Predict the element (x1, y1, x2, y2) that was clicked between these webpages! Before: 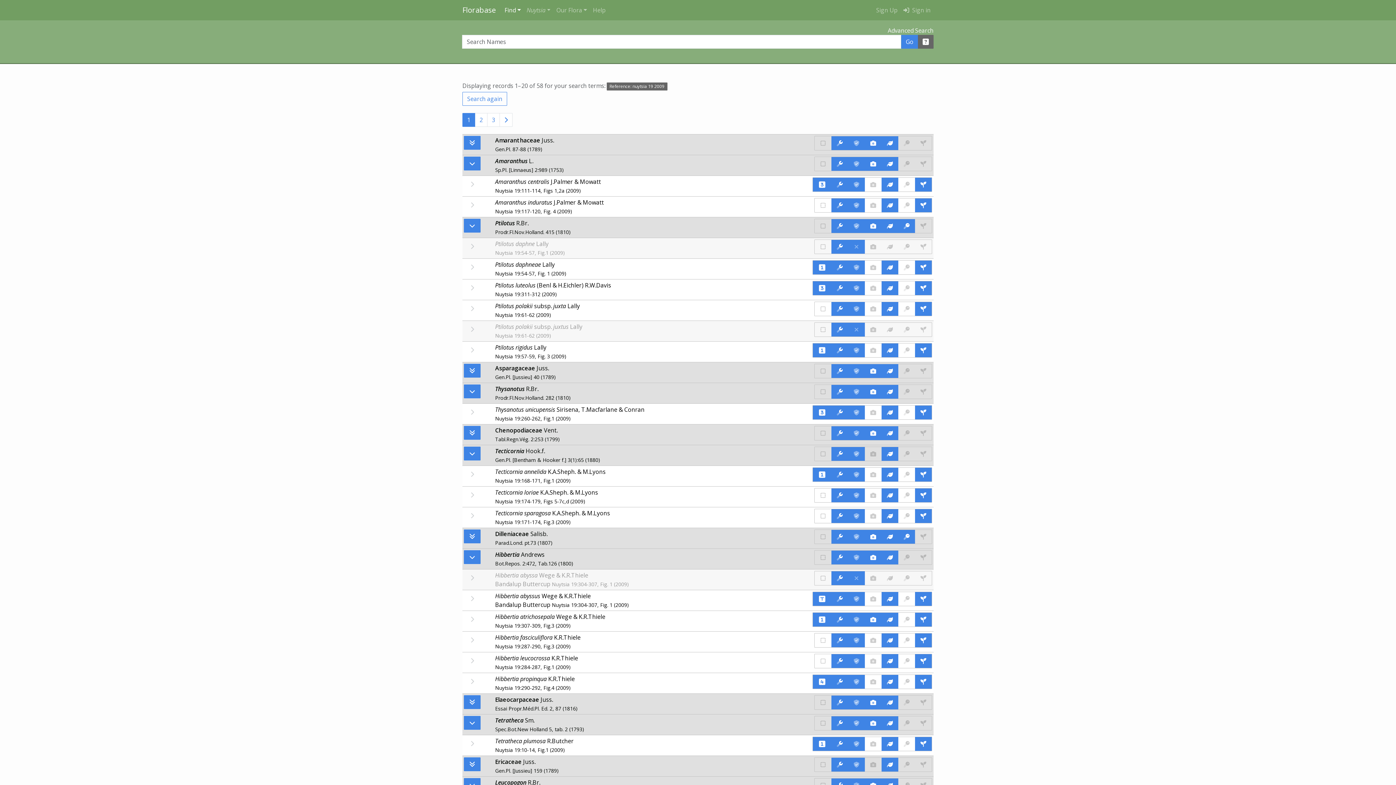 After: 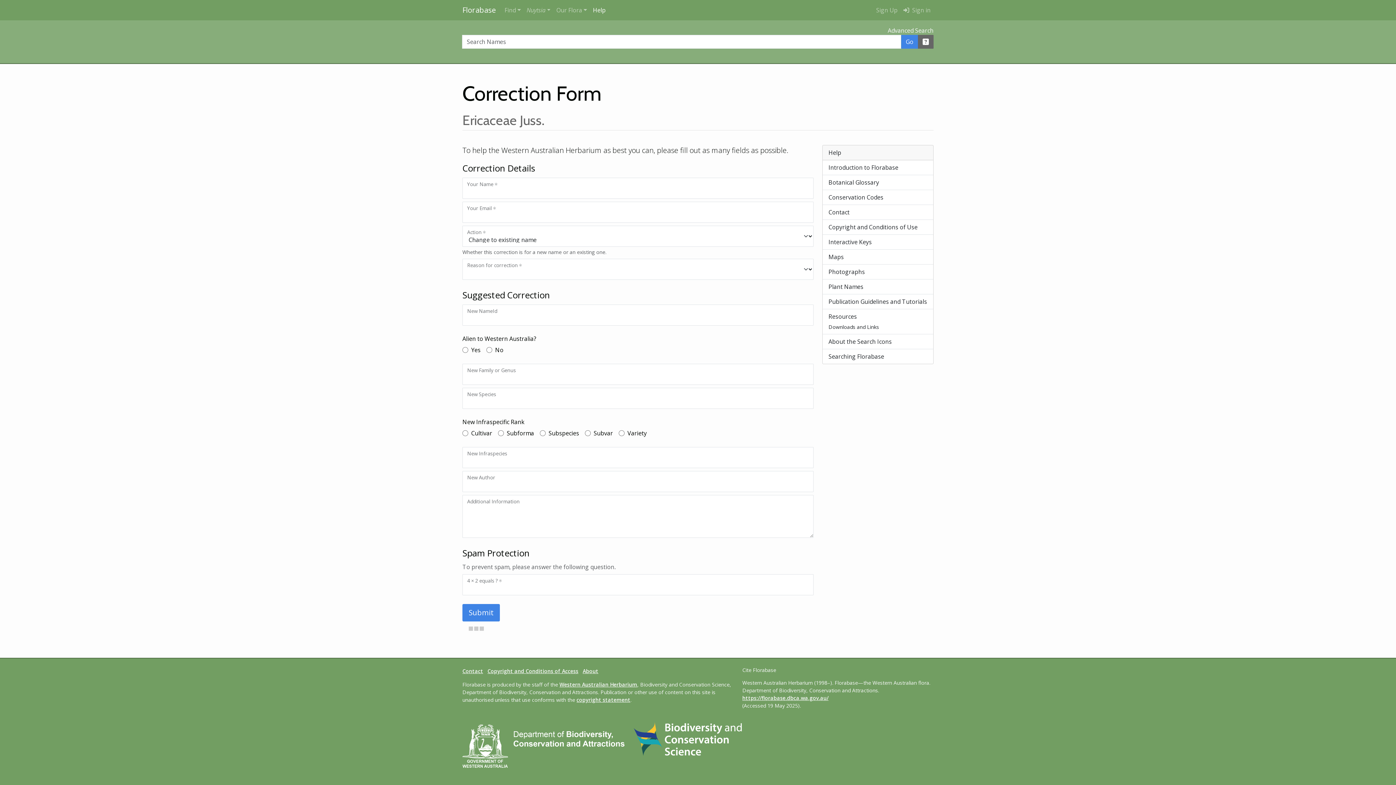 Action: bbox: (831, 758, 848, 771)